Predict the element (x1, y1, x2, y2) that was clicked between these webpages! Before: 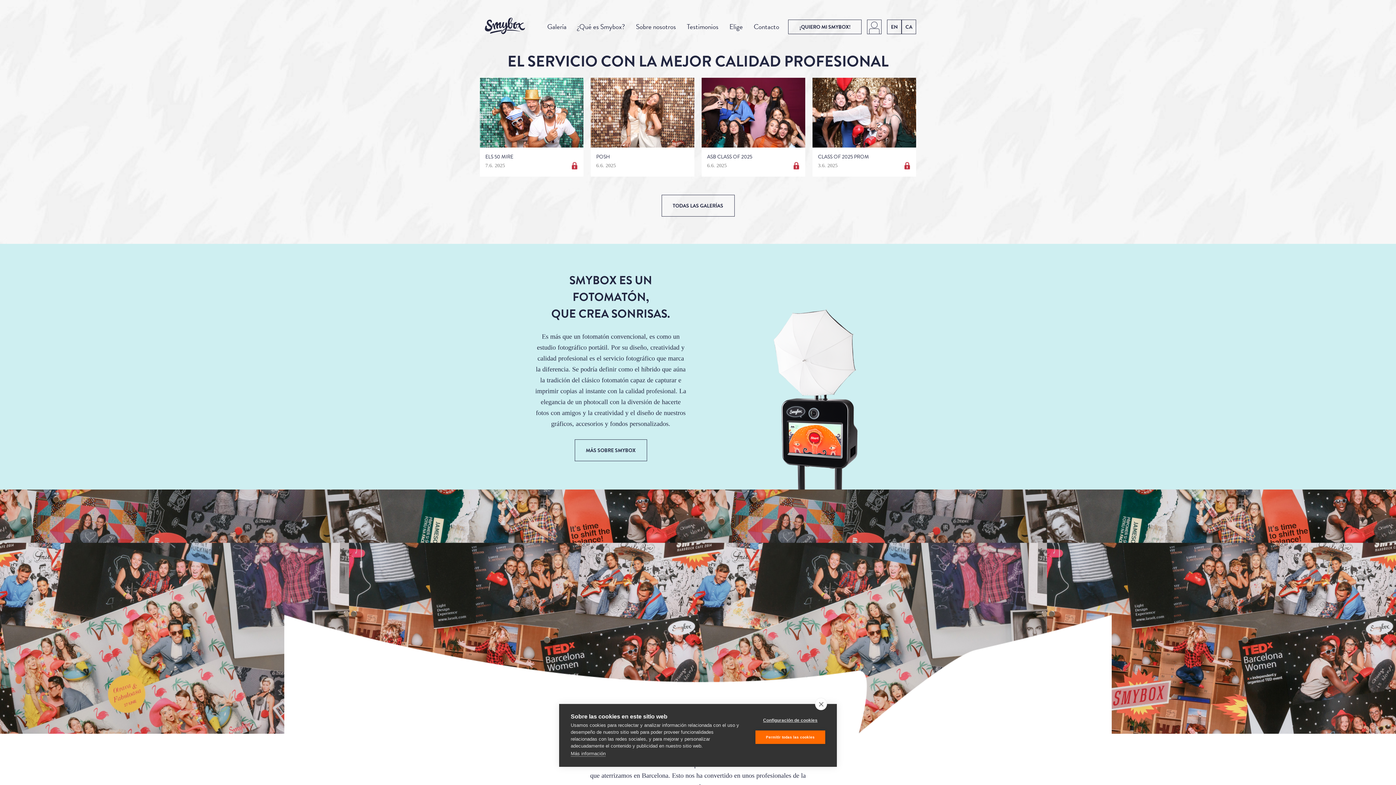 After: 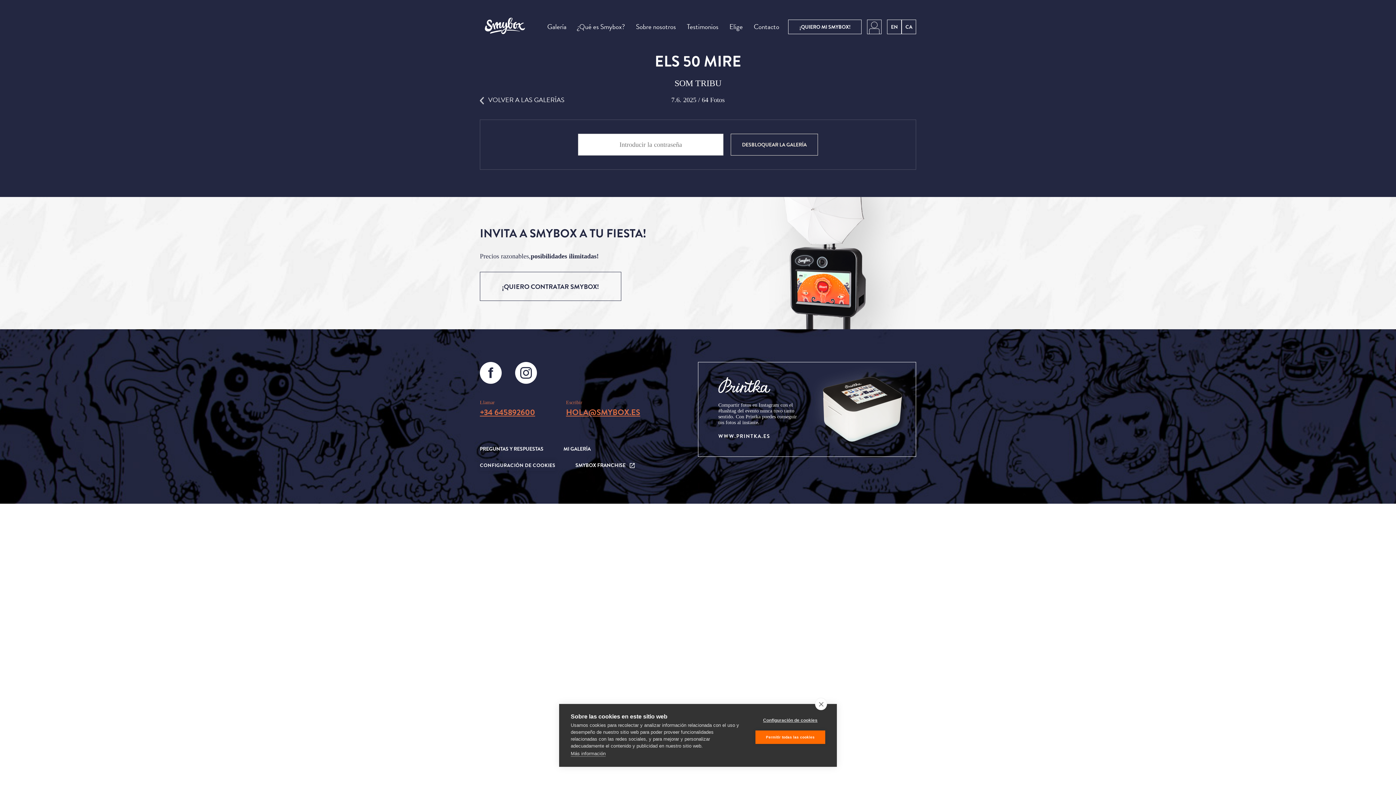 Action: label: ELS 50 MIRE
7.6. 2025 bbox: (480, 77, 583, 176)